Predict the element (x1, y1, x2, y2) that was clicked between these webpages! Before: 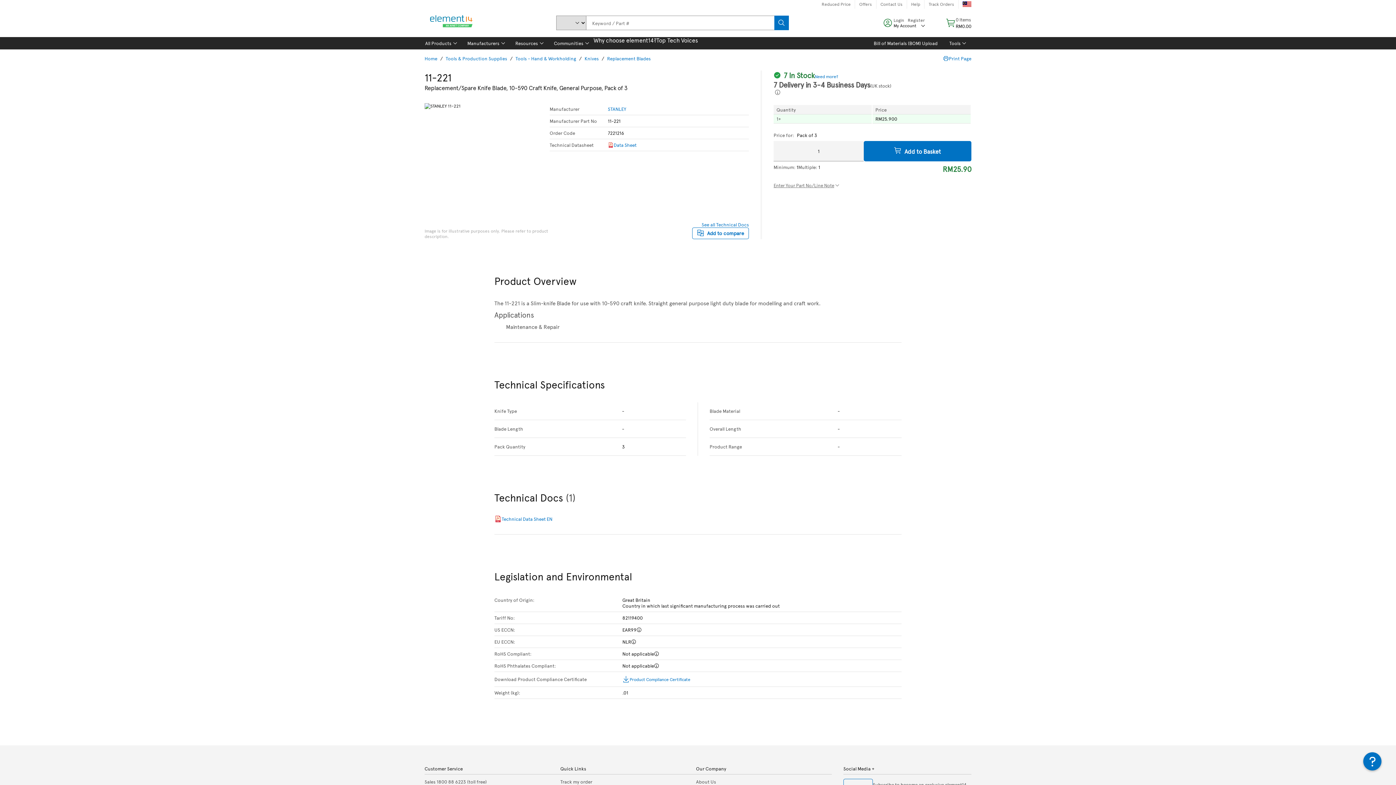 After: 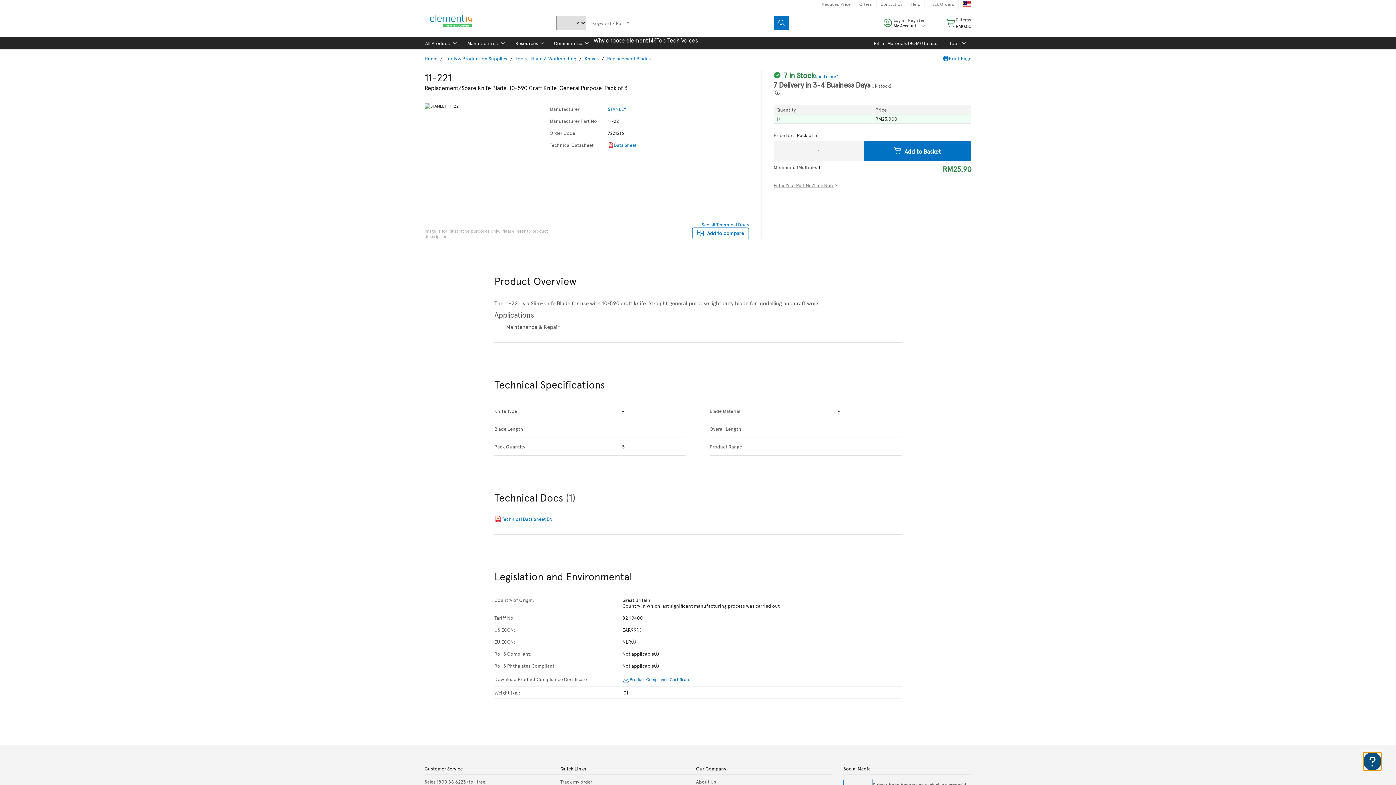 Action: label: Help and Feedback bbox: (1363, 752, 1381, 770)